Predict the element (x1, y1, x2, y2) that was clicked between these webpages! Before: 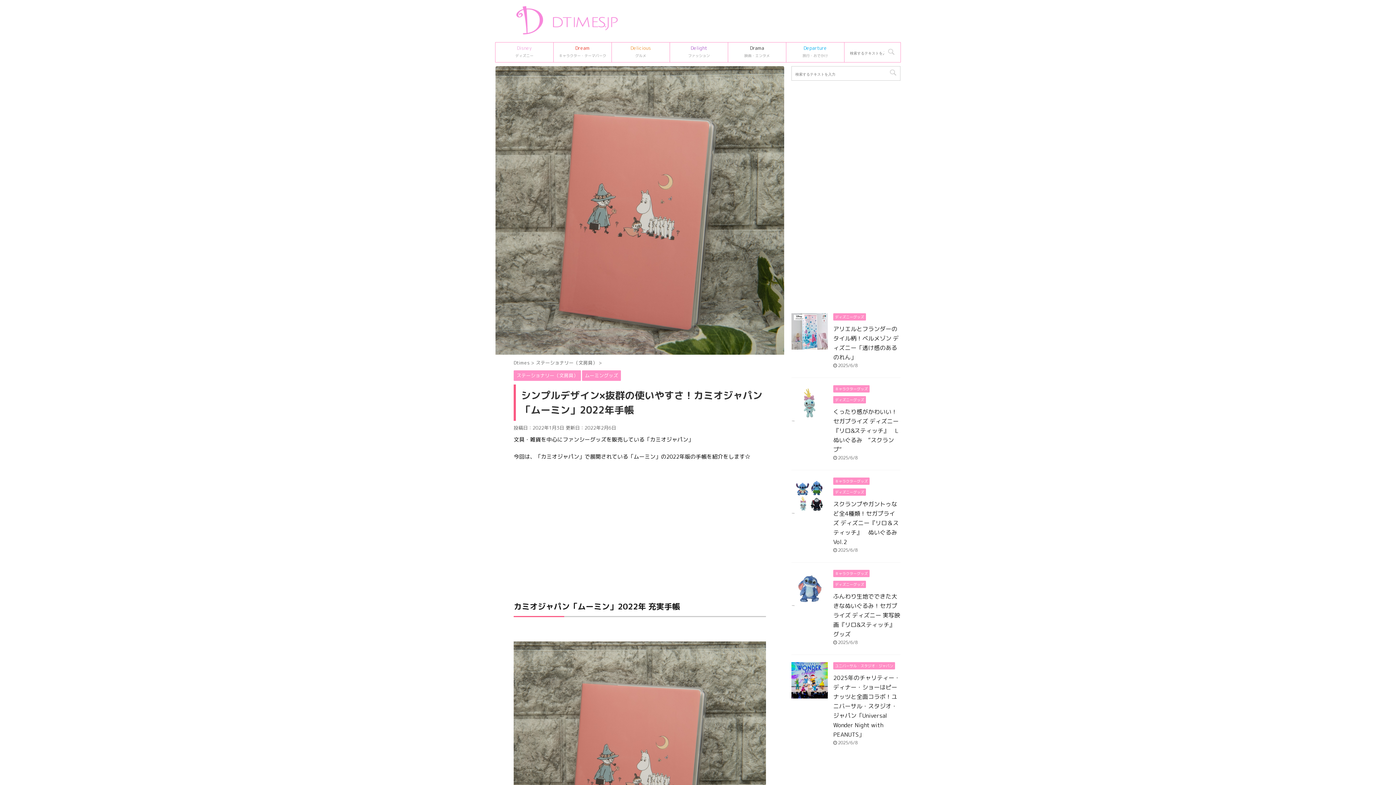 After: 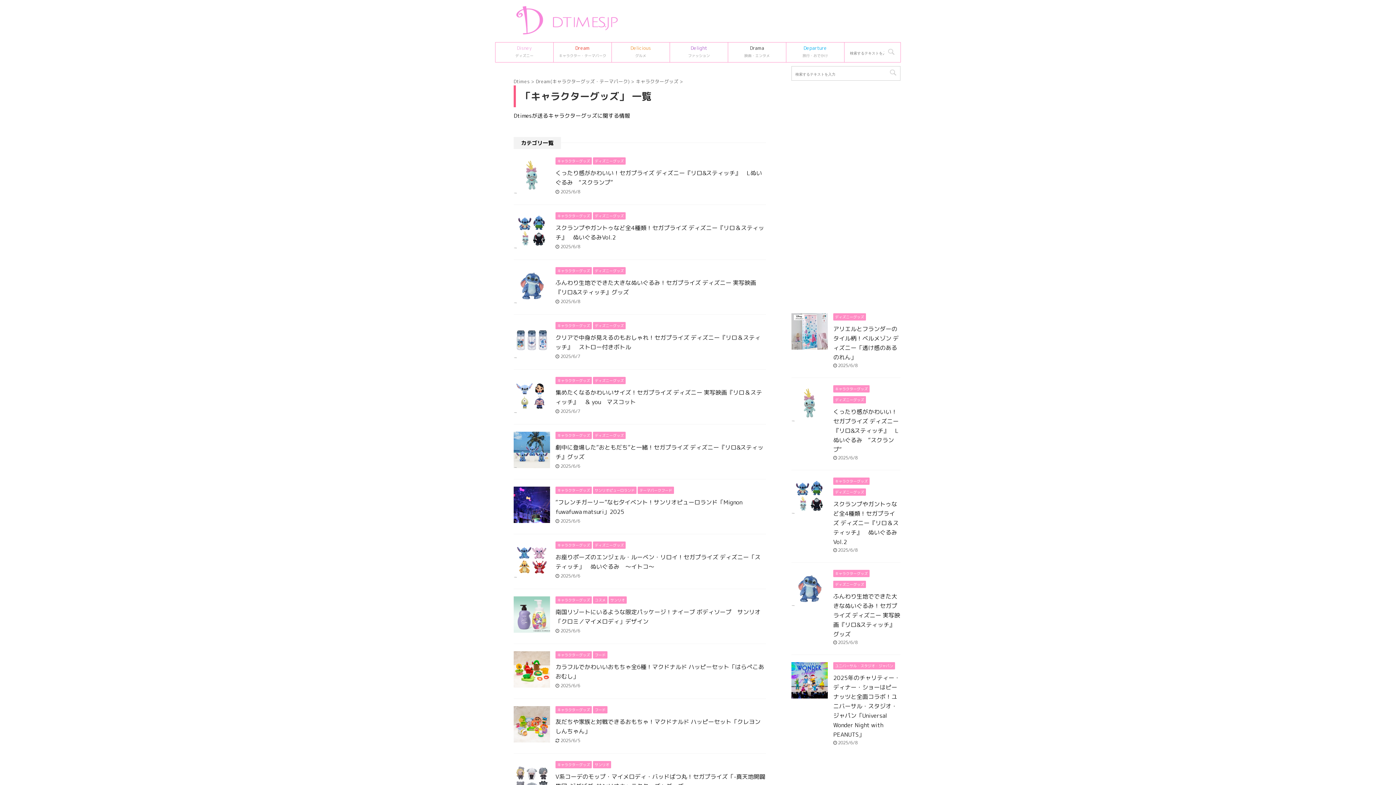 Action: bbox: (833, 570, 869, 576) label: キャラクターグッズ